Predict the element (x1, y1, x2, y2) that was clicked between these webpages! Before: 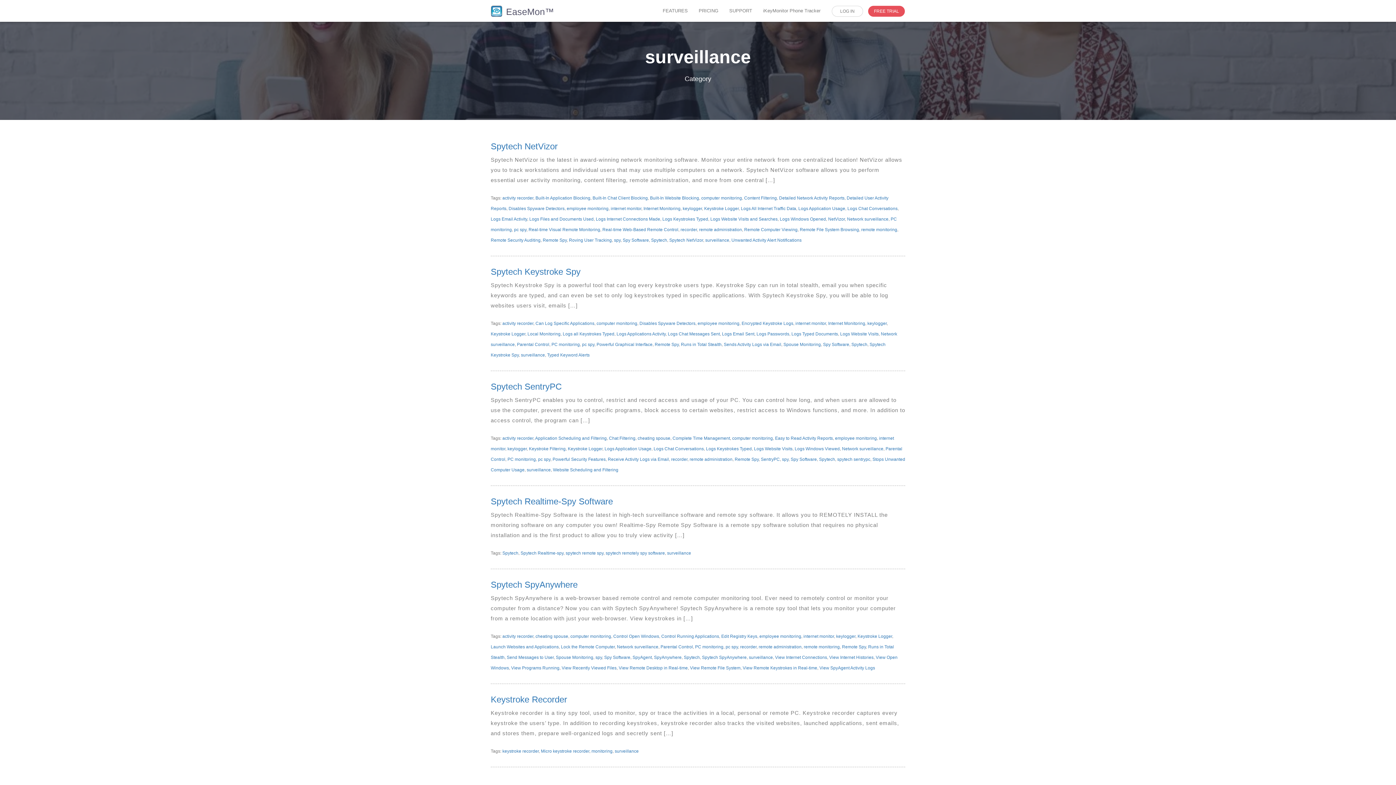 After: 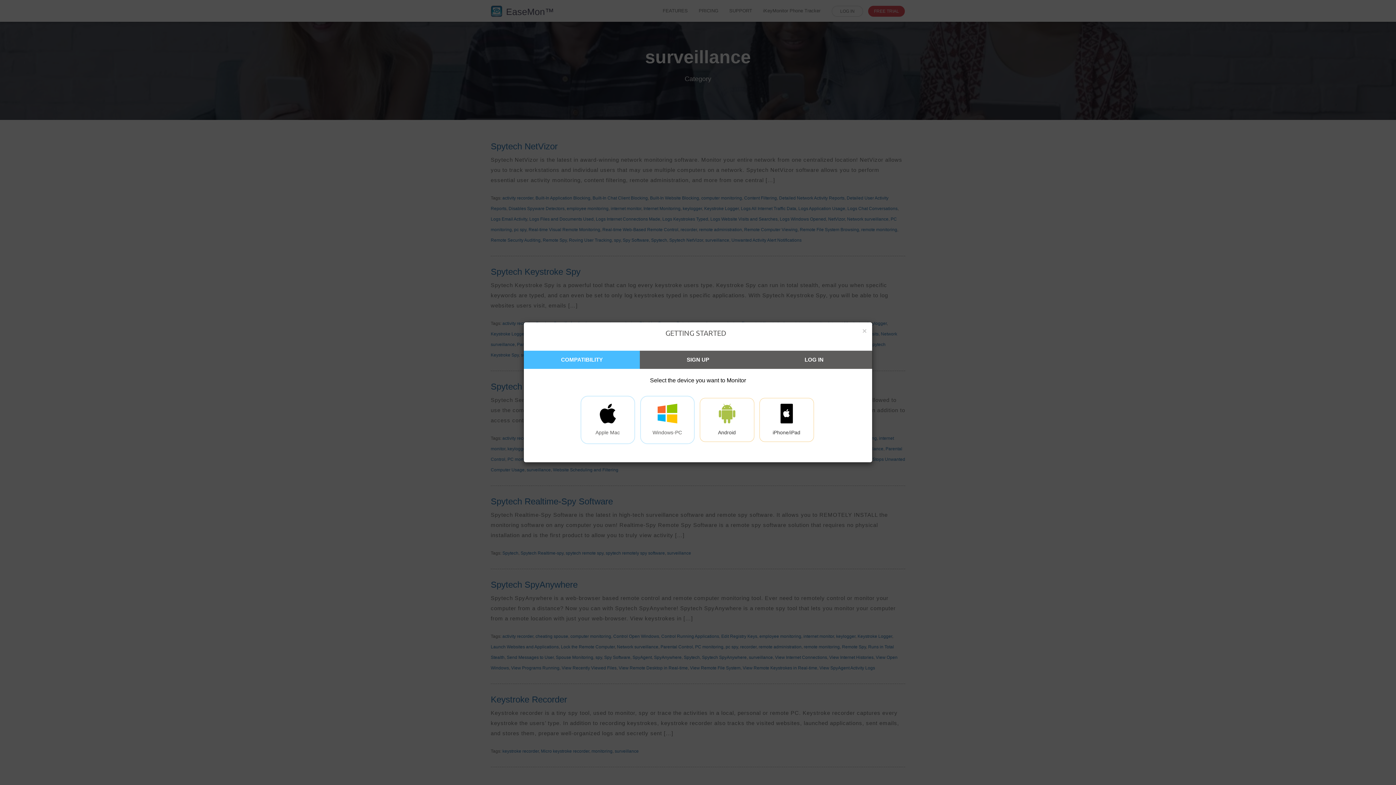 Action: bbox: (868, 5, 905, 16) label: FREE TRIAL